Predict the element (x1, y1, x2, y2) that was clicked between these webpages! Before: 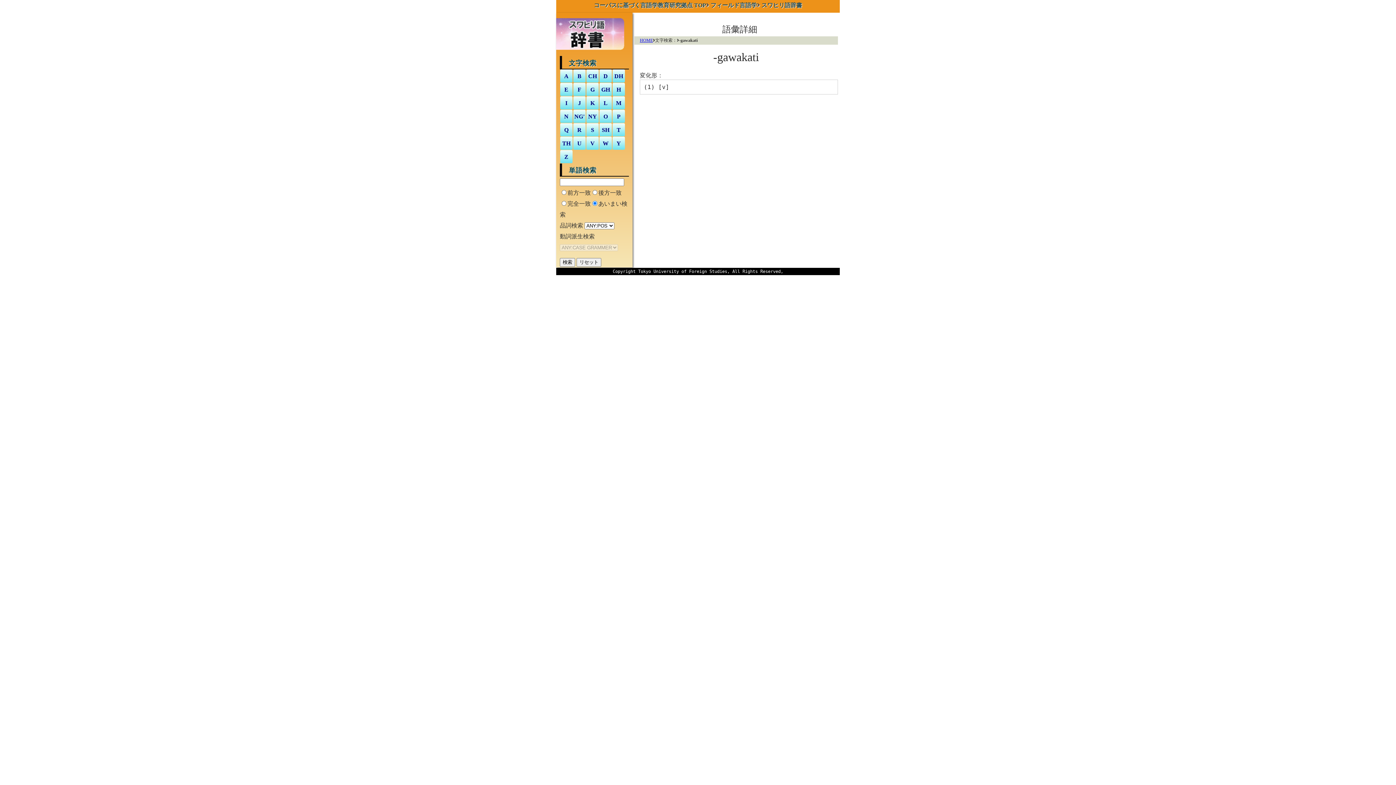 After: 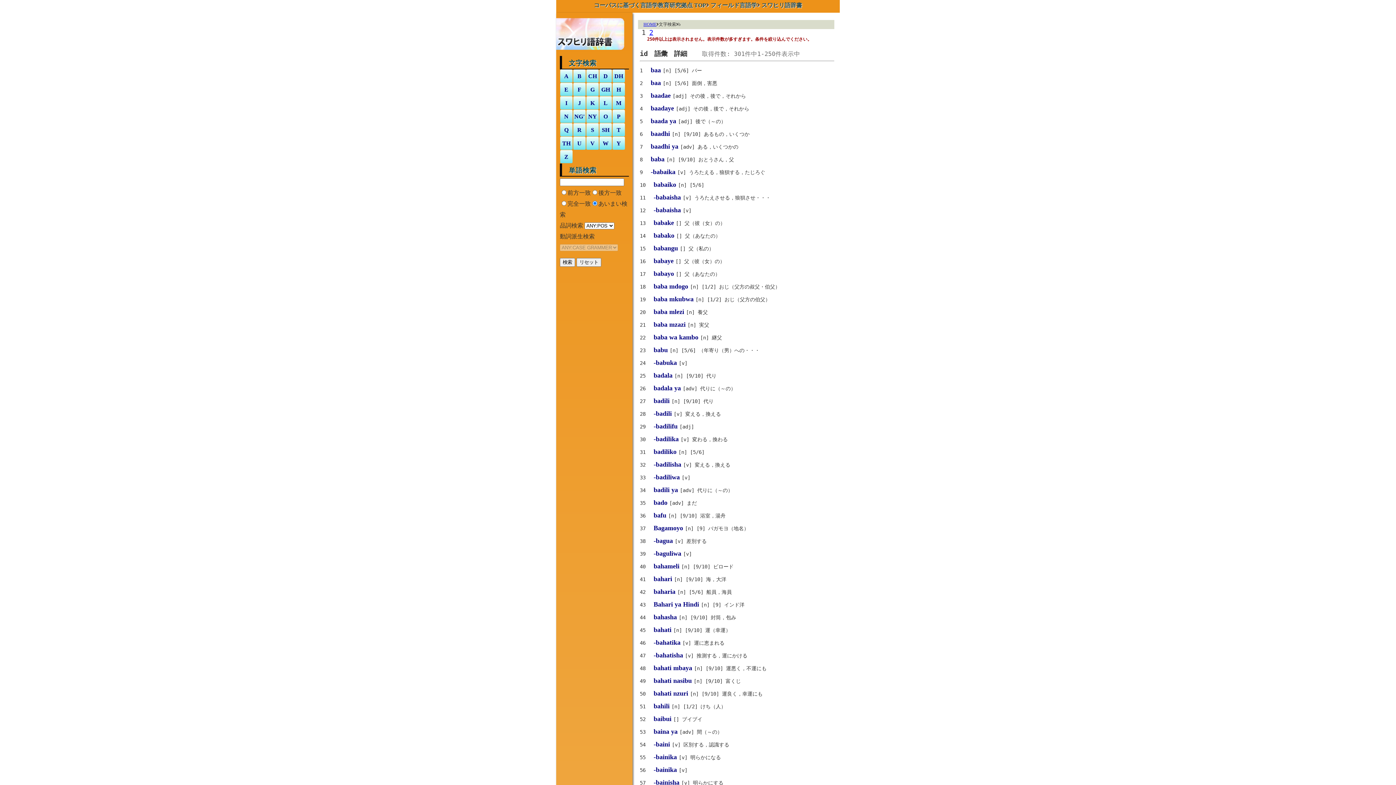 Action: bbox: (577, 72, 581, 79) label: B